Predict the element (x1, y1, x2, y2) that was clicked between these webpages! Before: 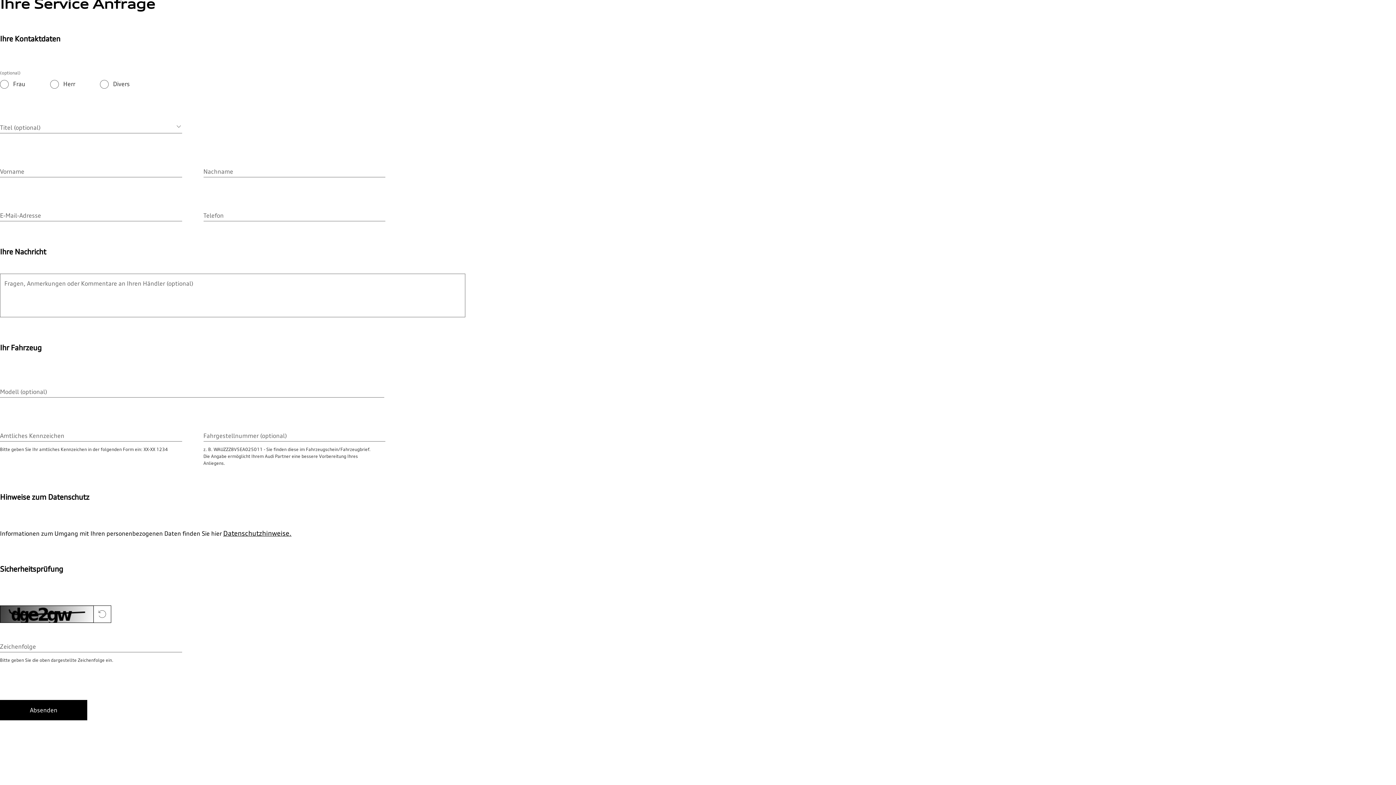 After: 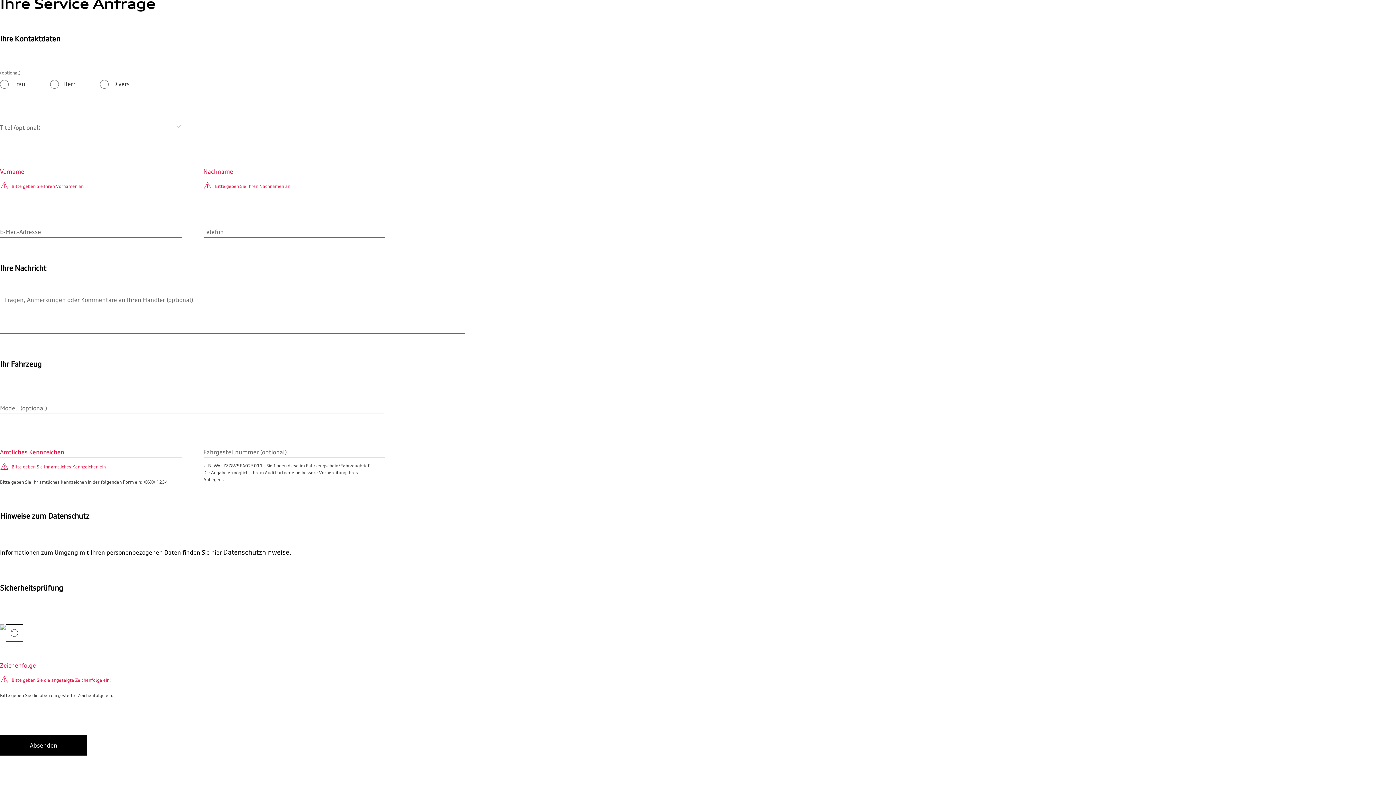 Action: bbox: (0, 700, 87, 720) label: Absenden